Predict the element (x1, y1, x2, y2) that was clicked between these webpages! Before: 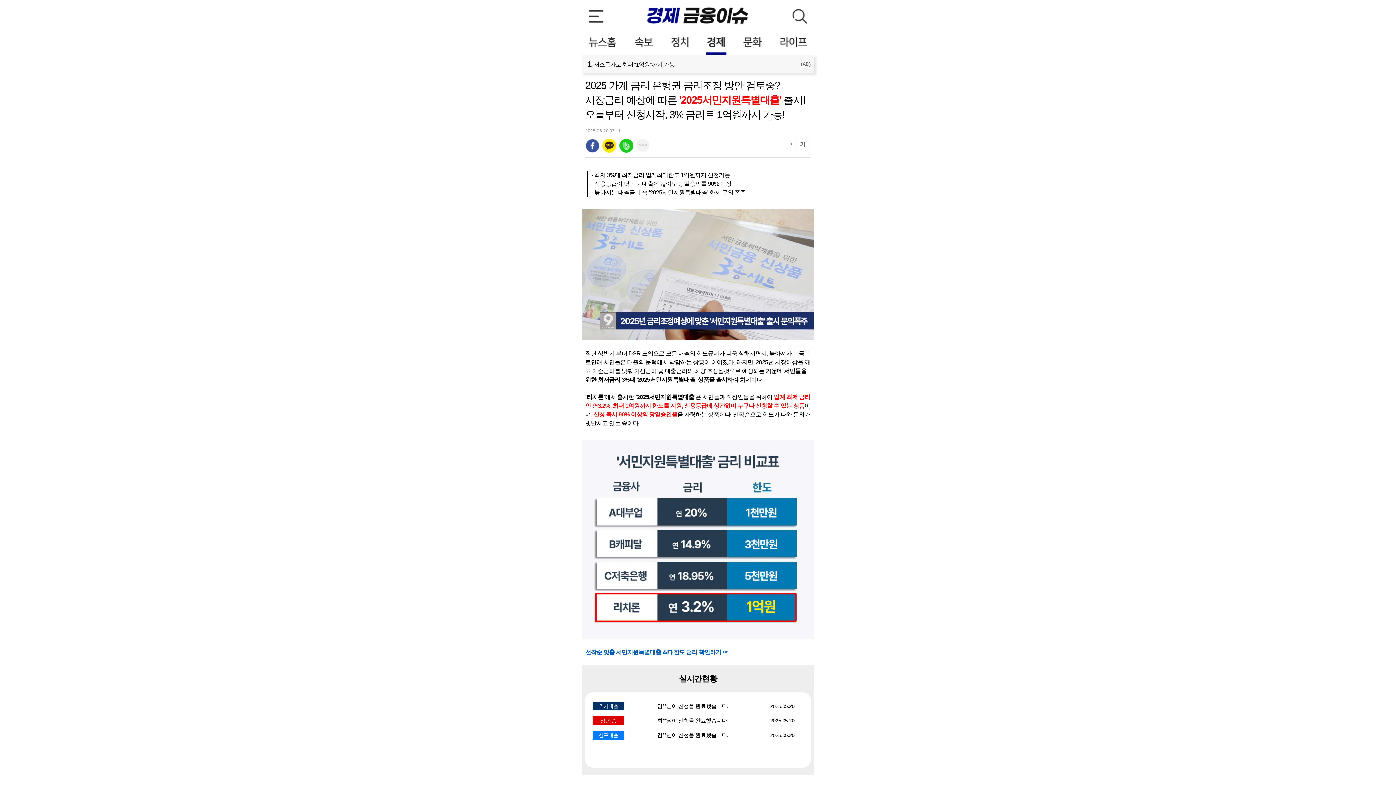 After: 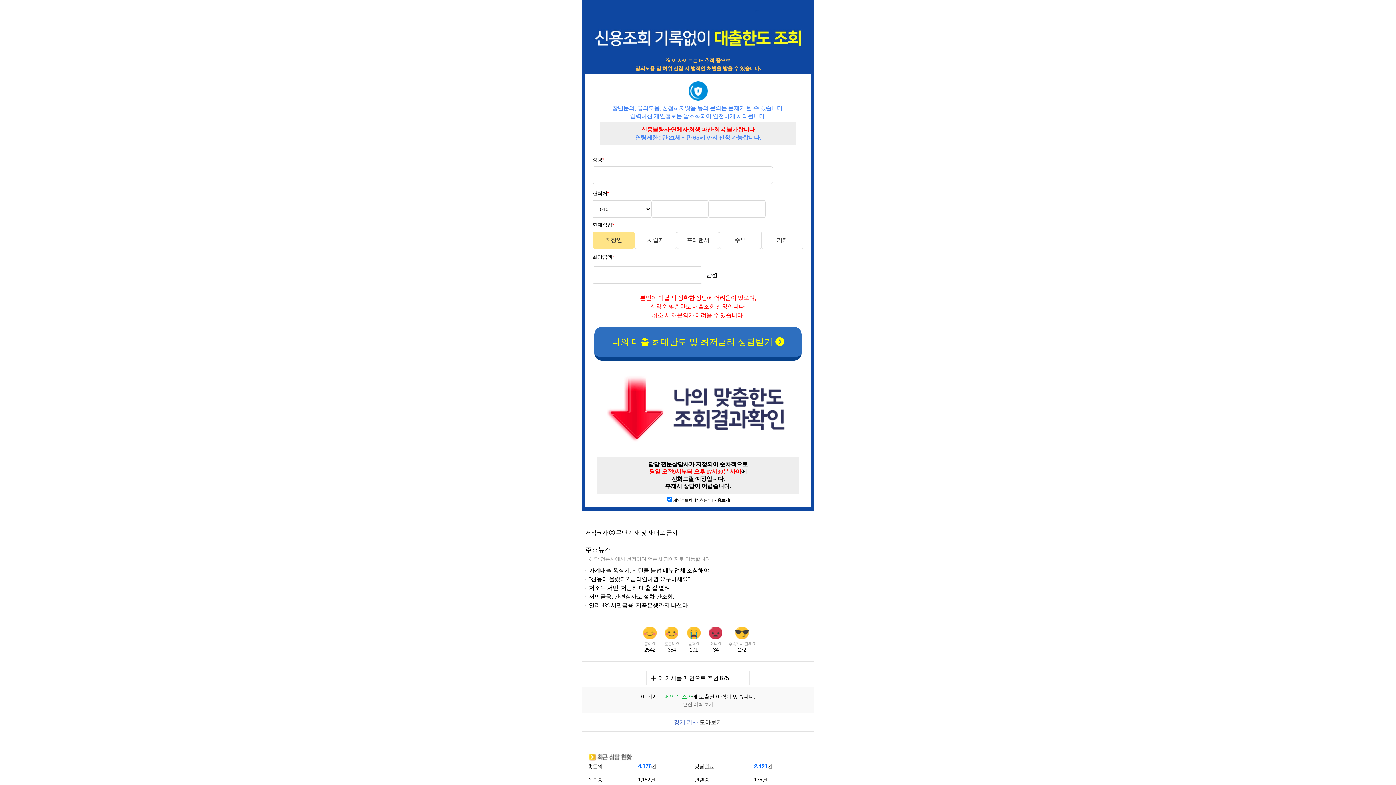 Action: label: 가 bbox: (796, 138, 809, 150)